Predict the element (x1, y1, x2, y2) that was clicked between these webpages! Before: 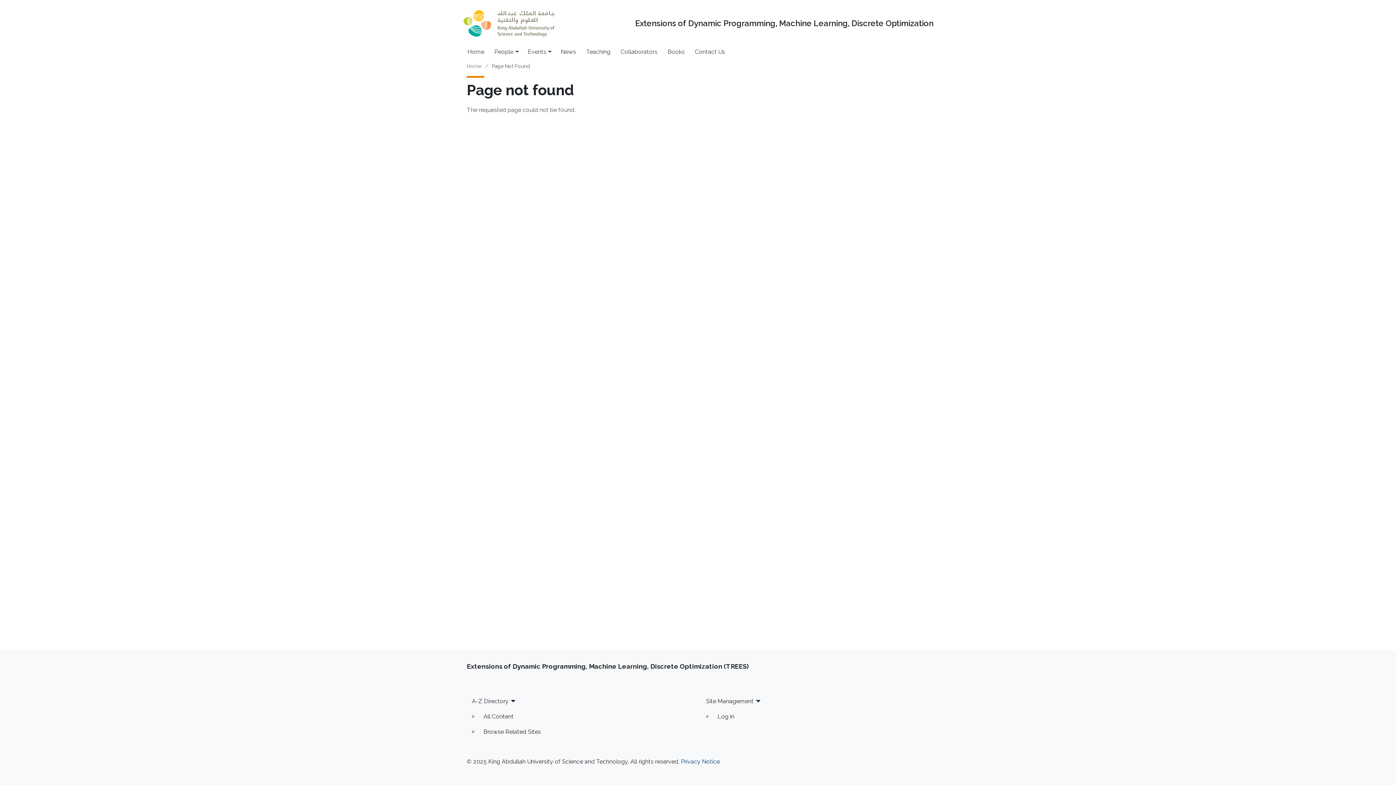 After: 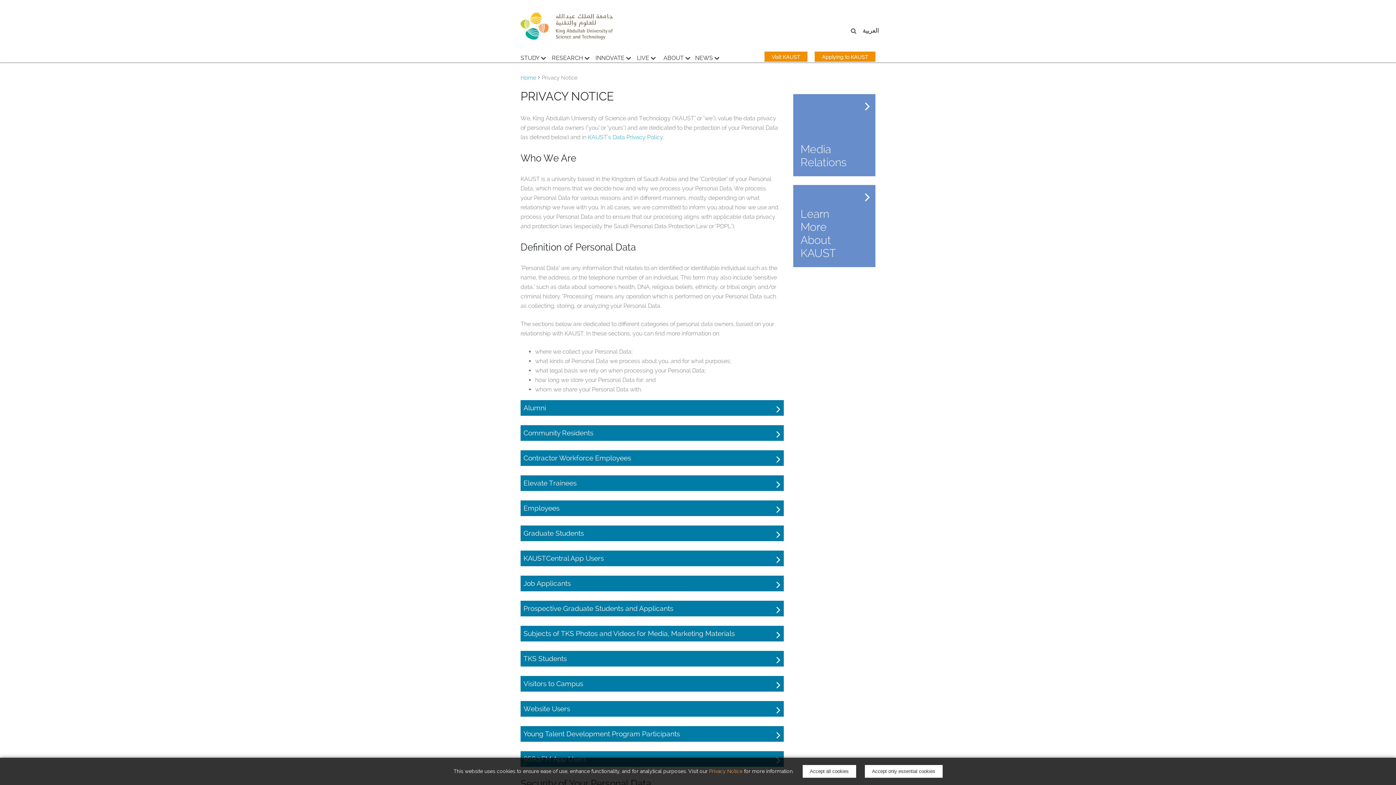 Action: bbox: (681, 758, 720, 765) label: Privacy Notice